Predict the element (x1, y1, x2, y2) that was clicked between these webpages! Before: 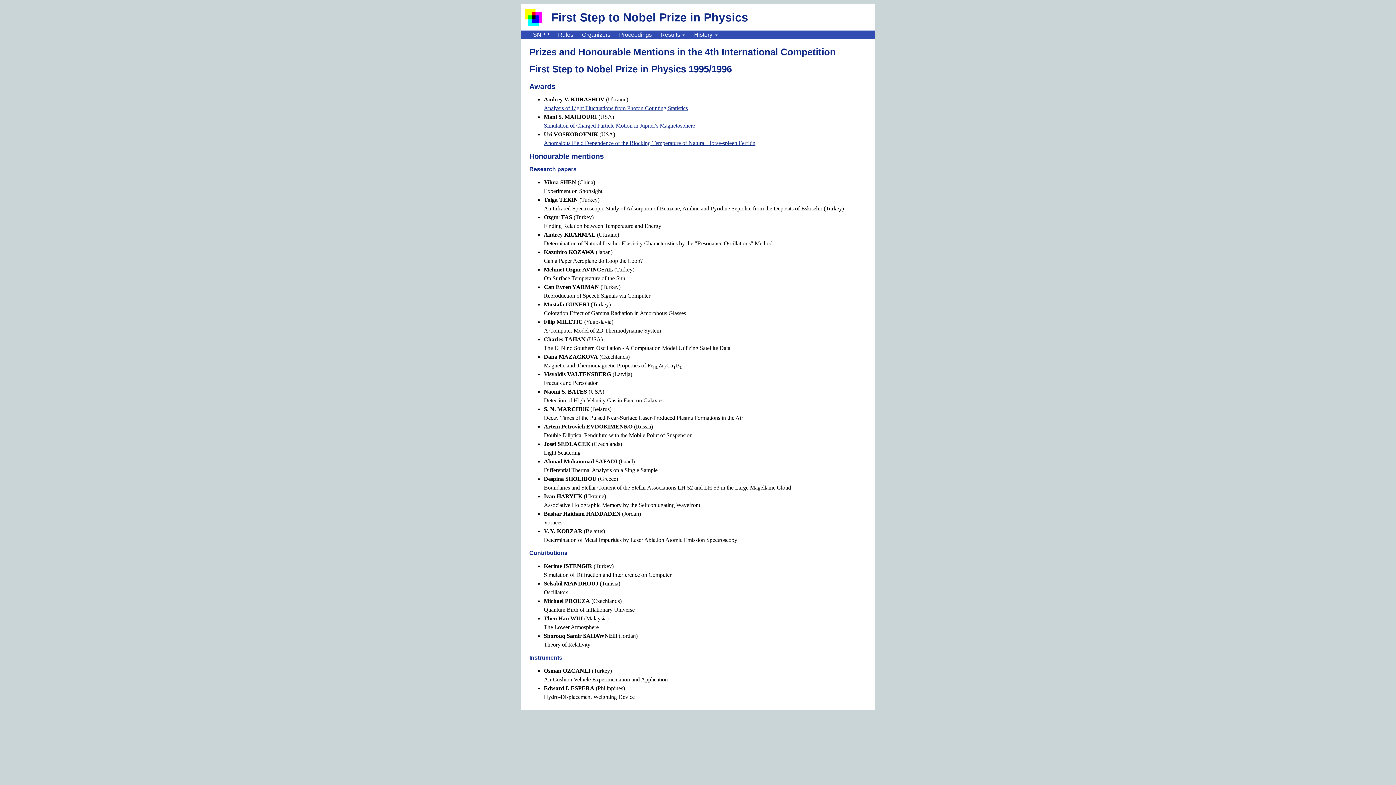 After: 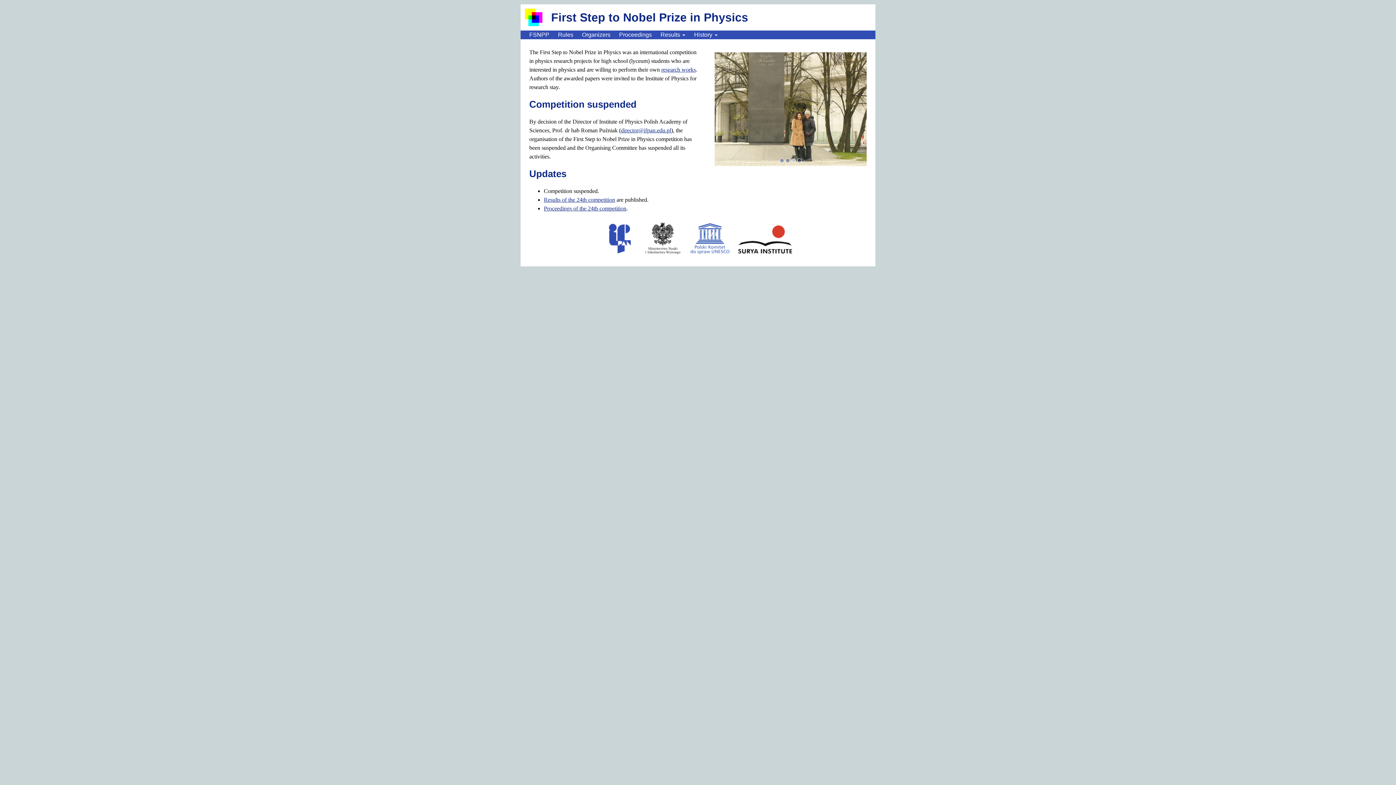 Action: label: FSNPP bbox: (525, 30, 553, 39)